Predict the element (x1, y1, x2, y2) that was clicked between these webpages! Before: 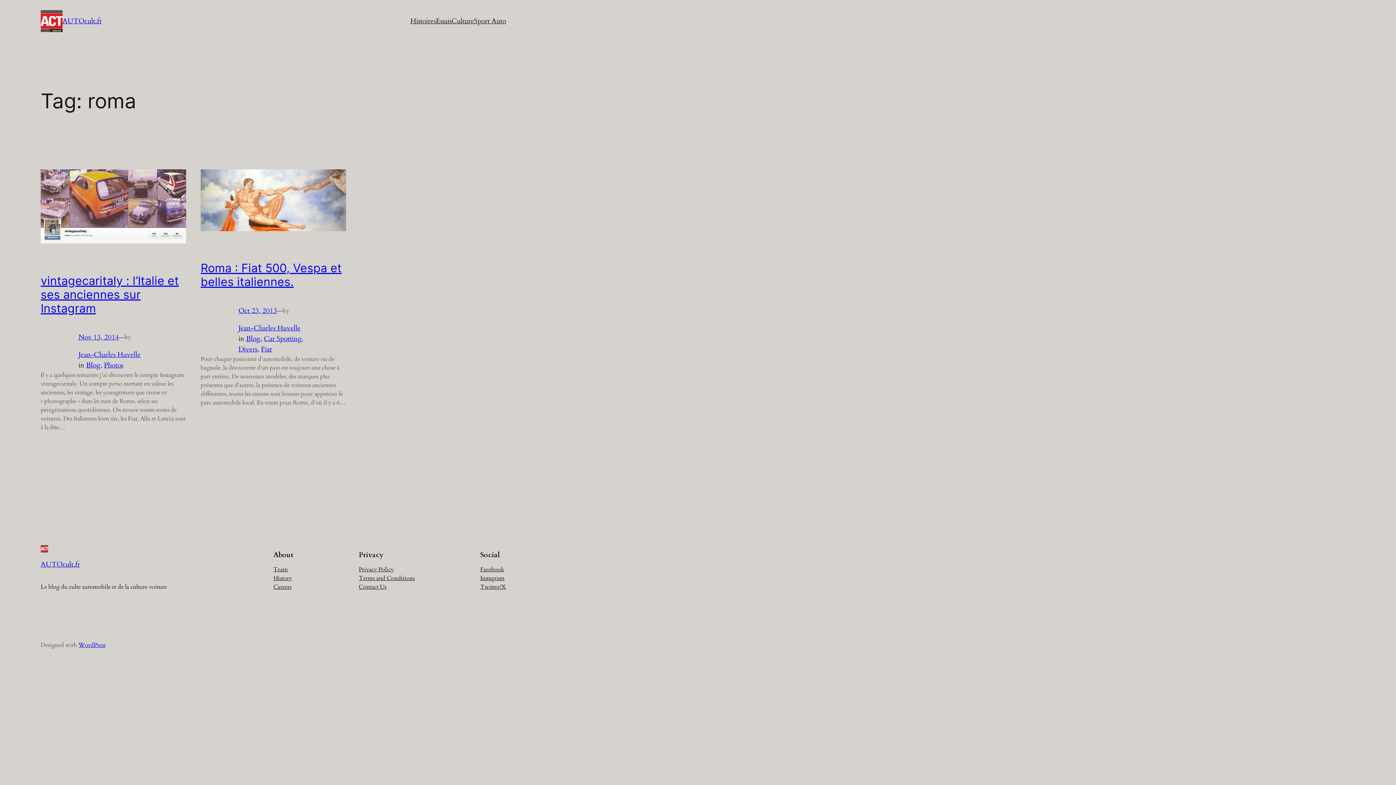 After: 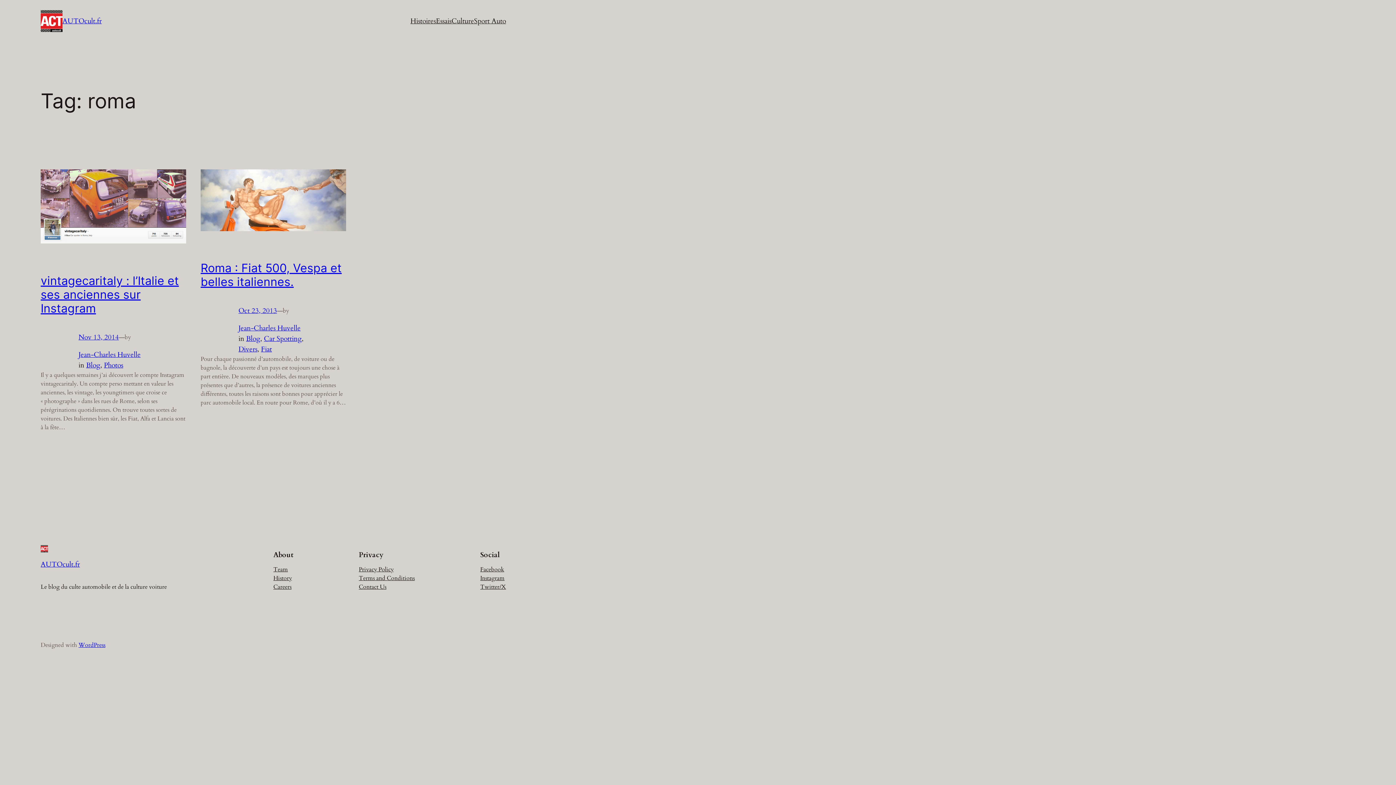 Action: bbox: (480, 574, 504, 582) label: Instagram